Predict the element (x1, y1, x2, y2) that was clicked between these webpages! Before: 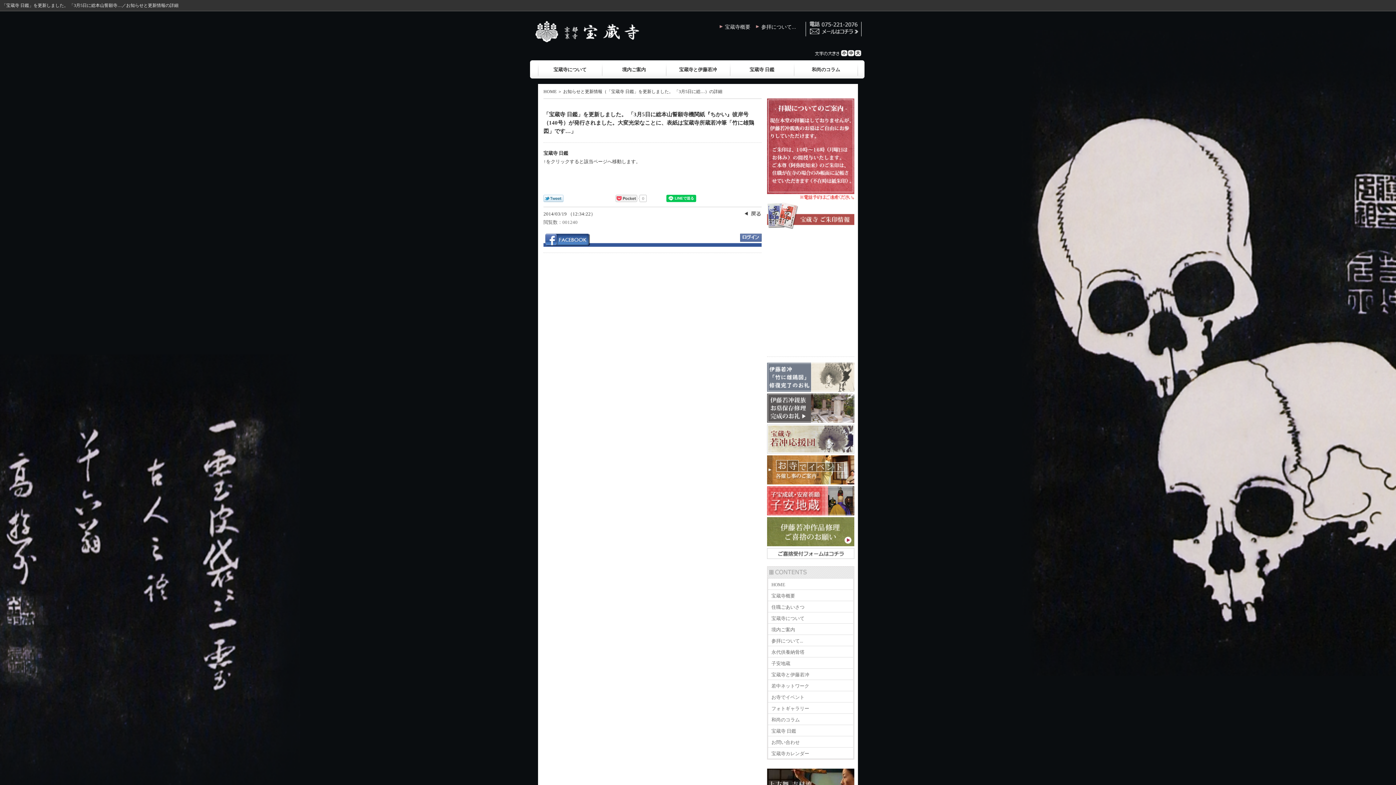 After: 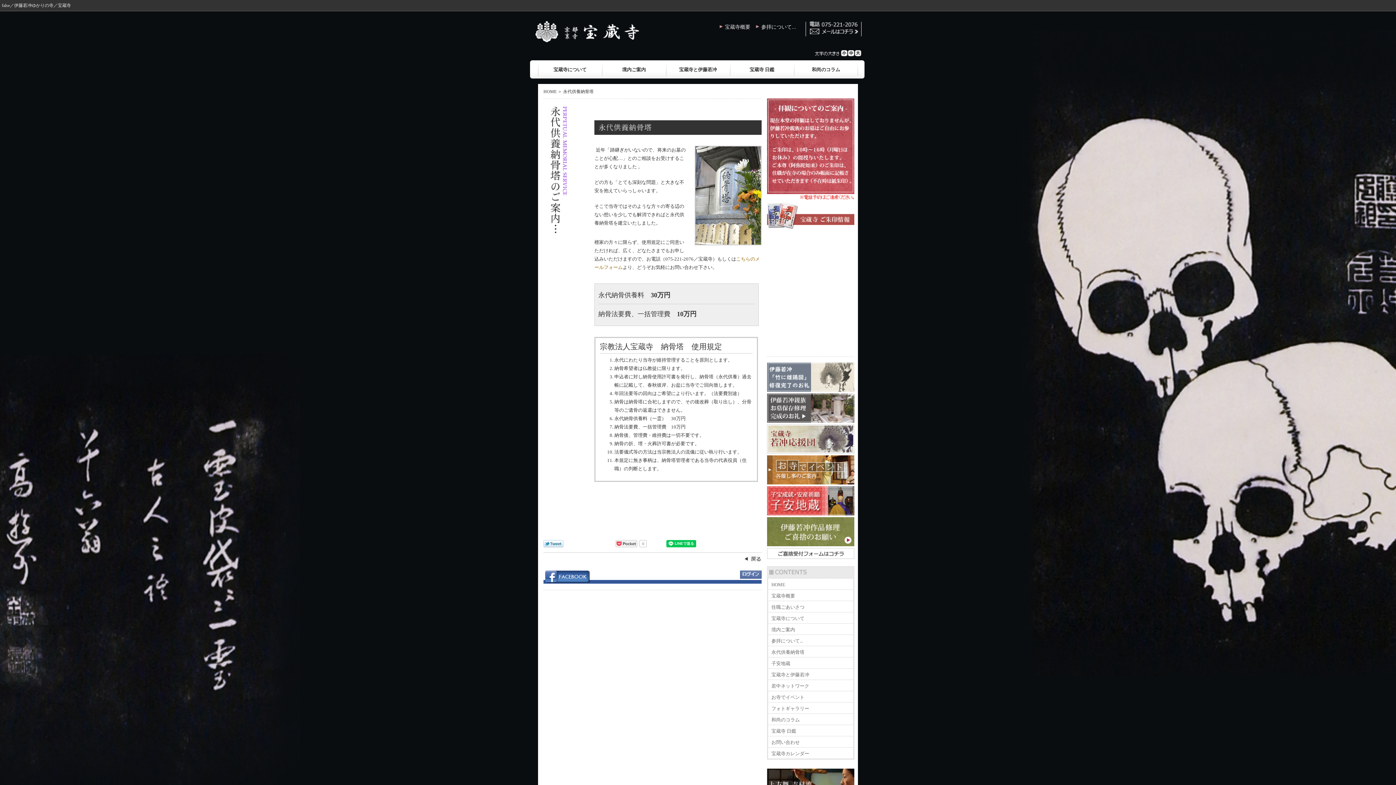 Action: bbox: (771, 649, 804, 655) label: 永代供養納骨塔